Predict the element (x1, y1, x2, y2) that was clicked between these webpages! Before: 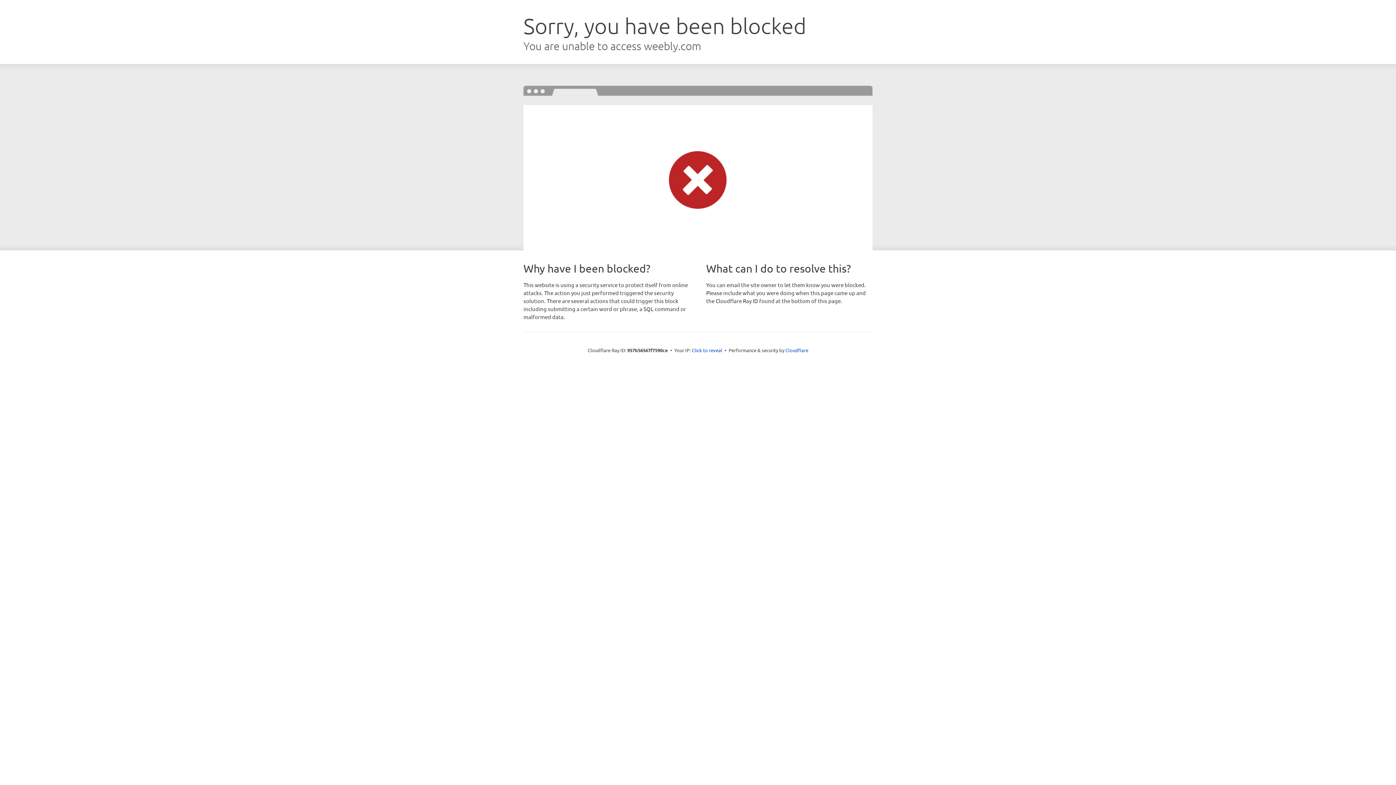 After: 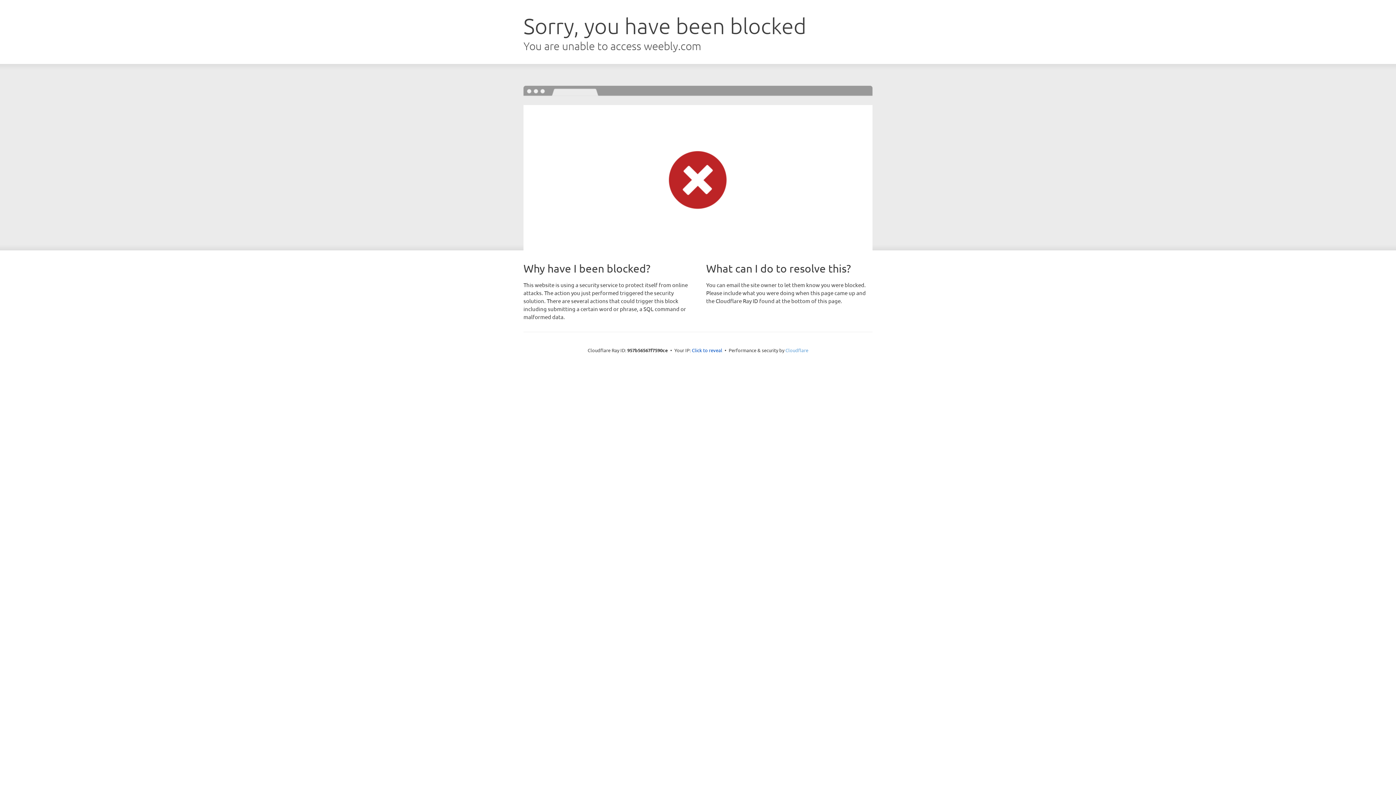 Action: bbox: (785, 347, 808, 353) label: Cloudflare